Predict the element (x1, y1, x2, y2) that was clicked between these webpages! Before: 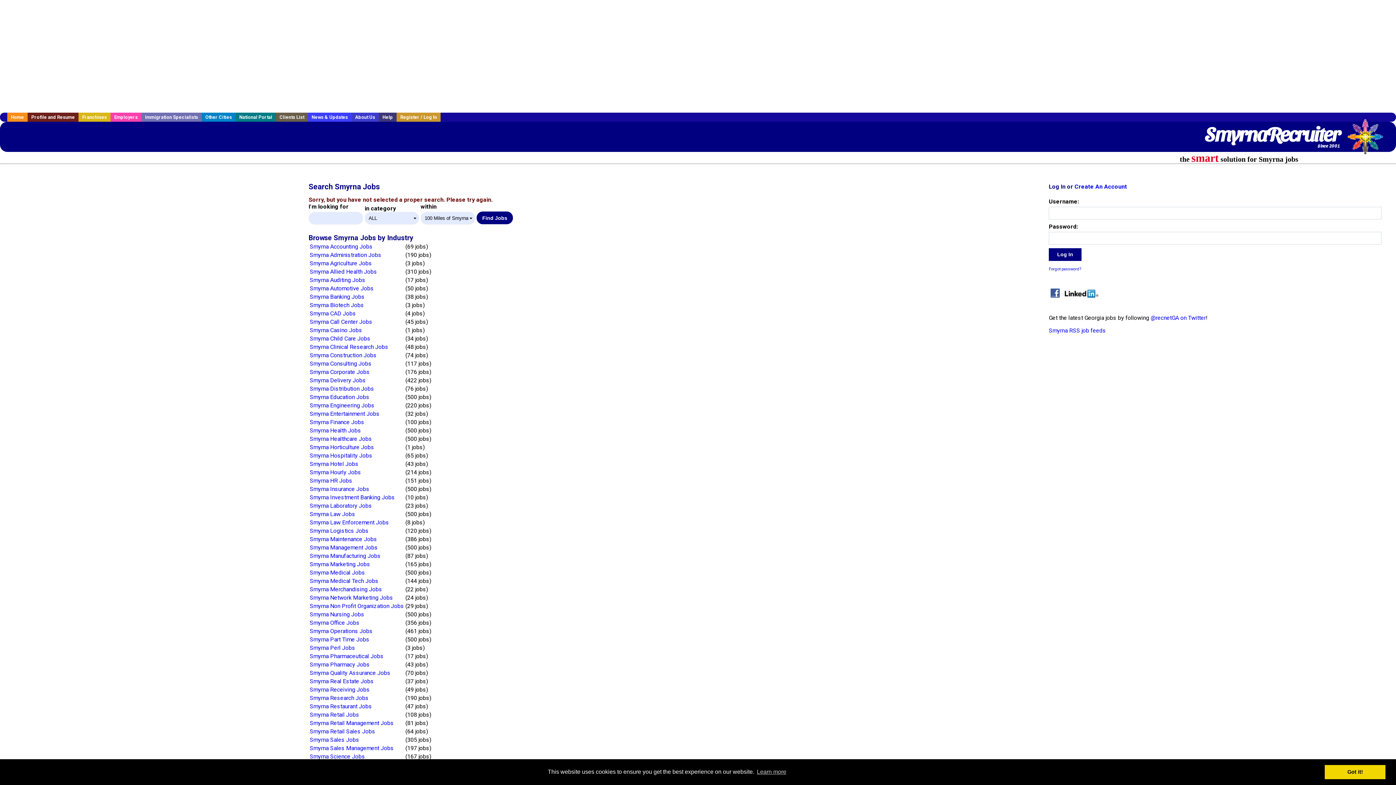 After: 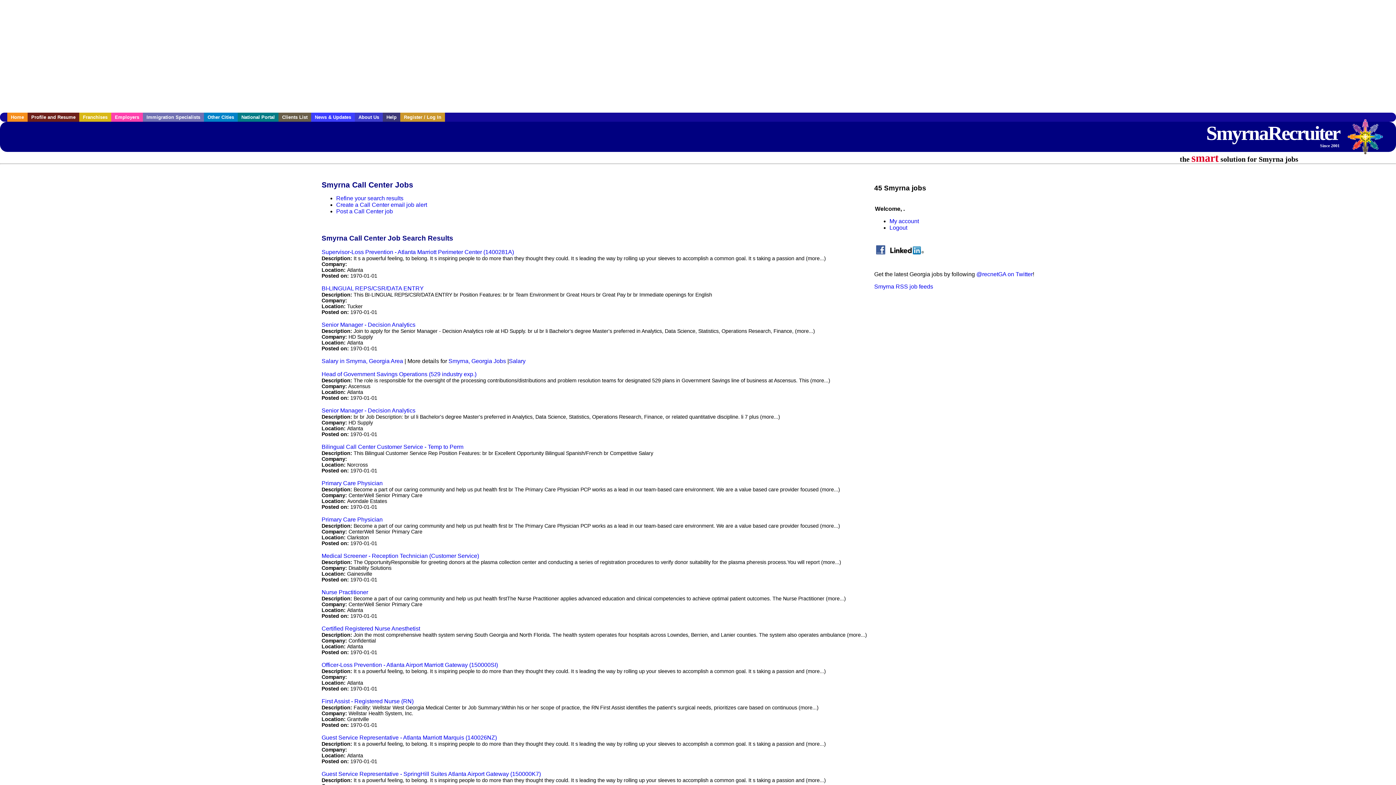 Action: bbox: (309, 318, 372, 325) label: Smyrna Call Center Jobs